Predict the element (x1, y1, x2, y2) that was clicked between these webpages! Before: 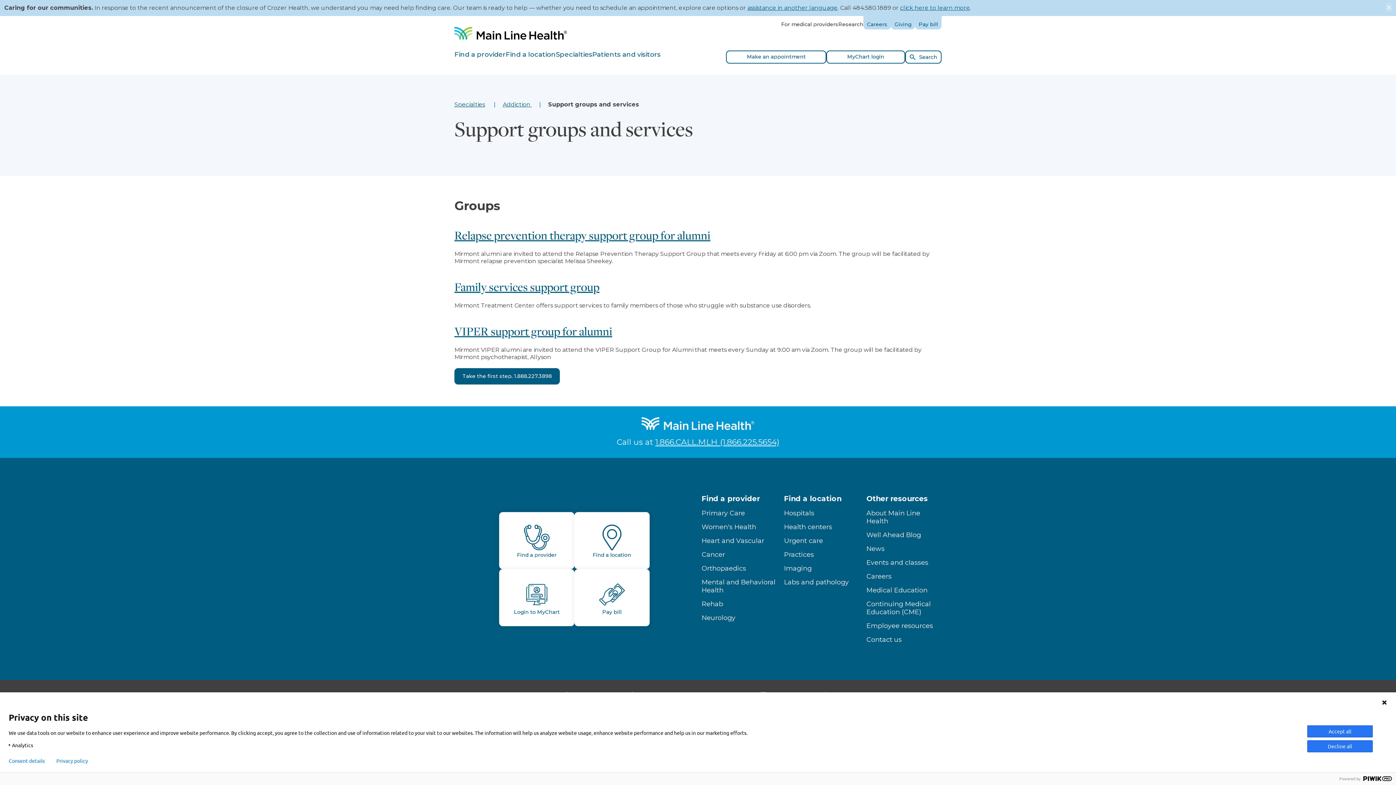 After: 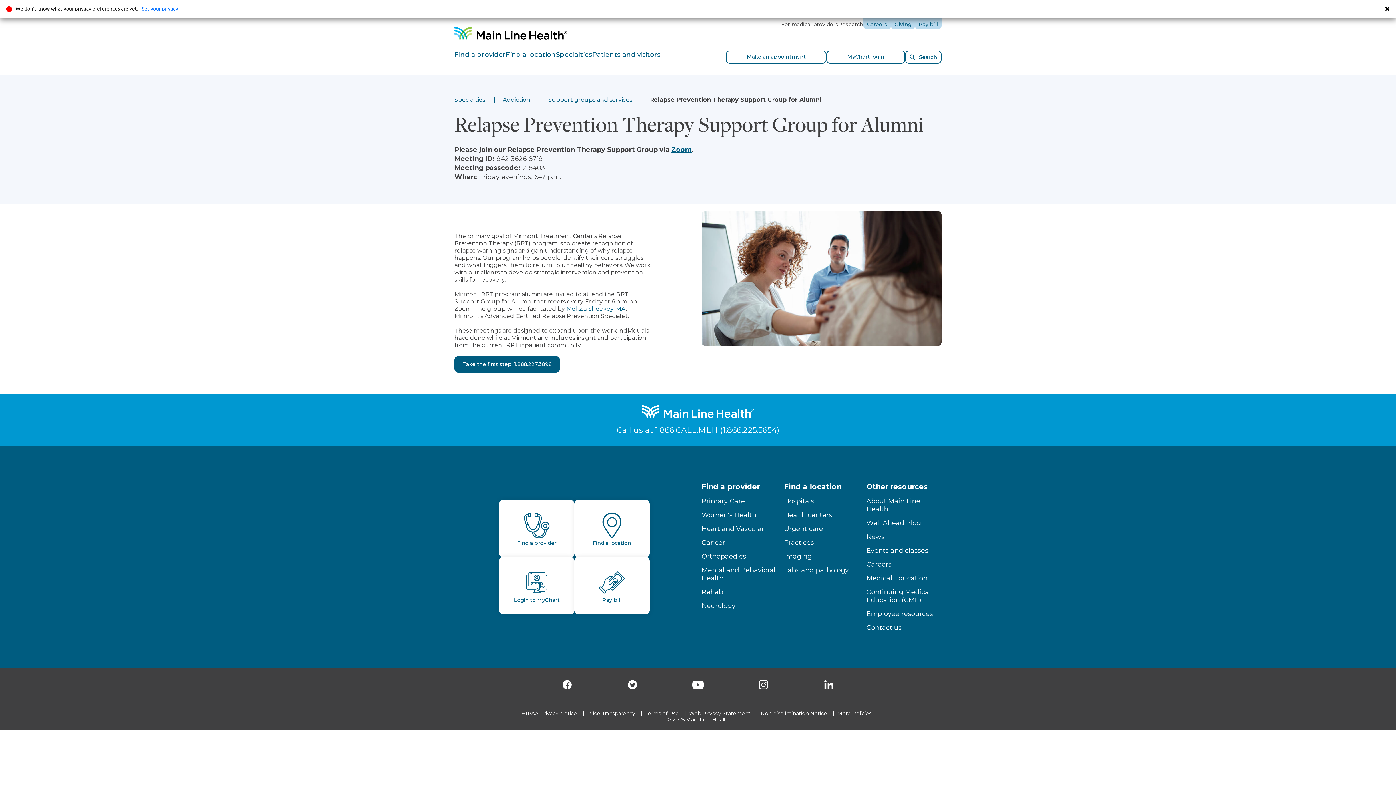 Action: bbox: (454, 227, 710, 243) label: Relapse prevention therapy support group for alumni